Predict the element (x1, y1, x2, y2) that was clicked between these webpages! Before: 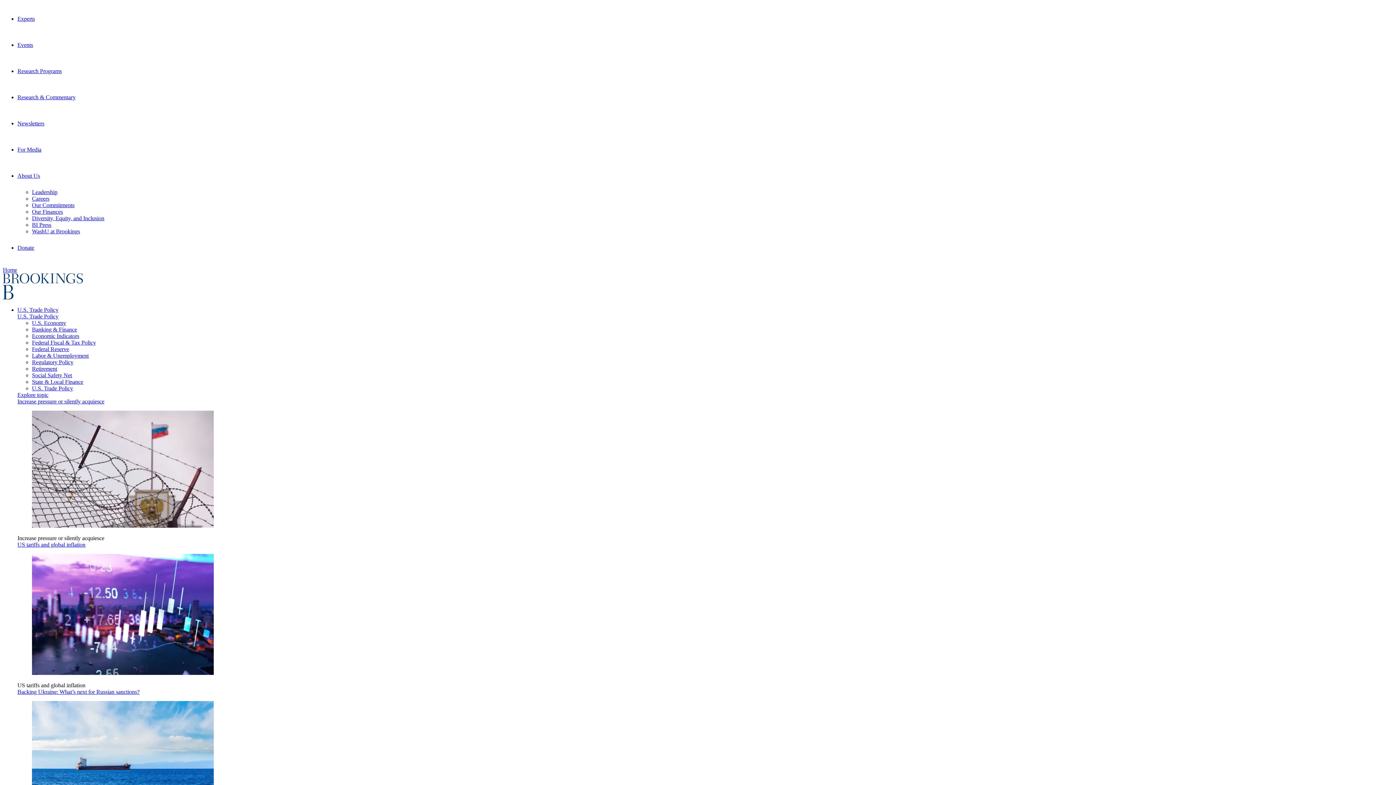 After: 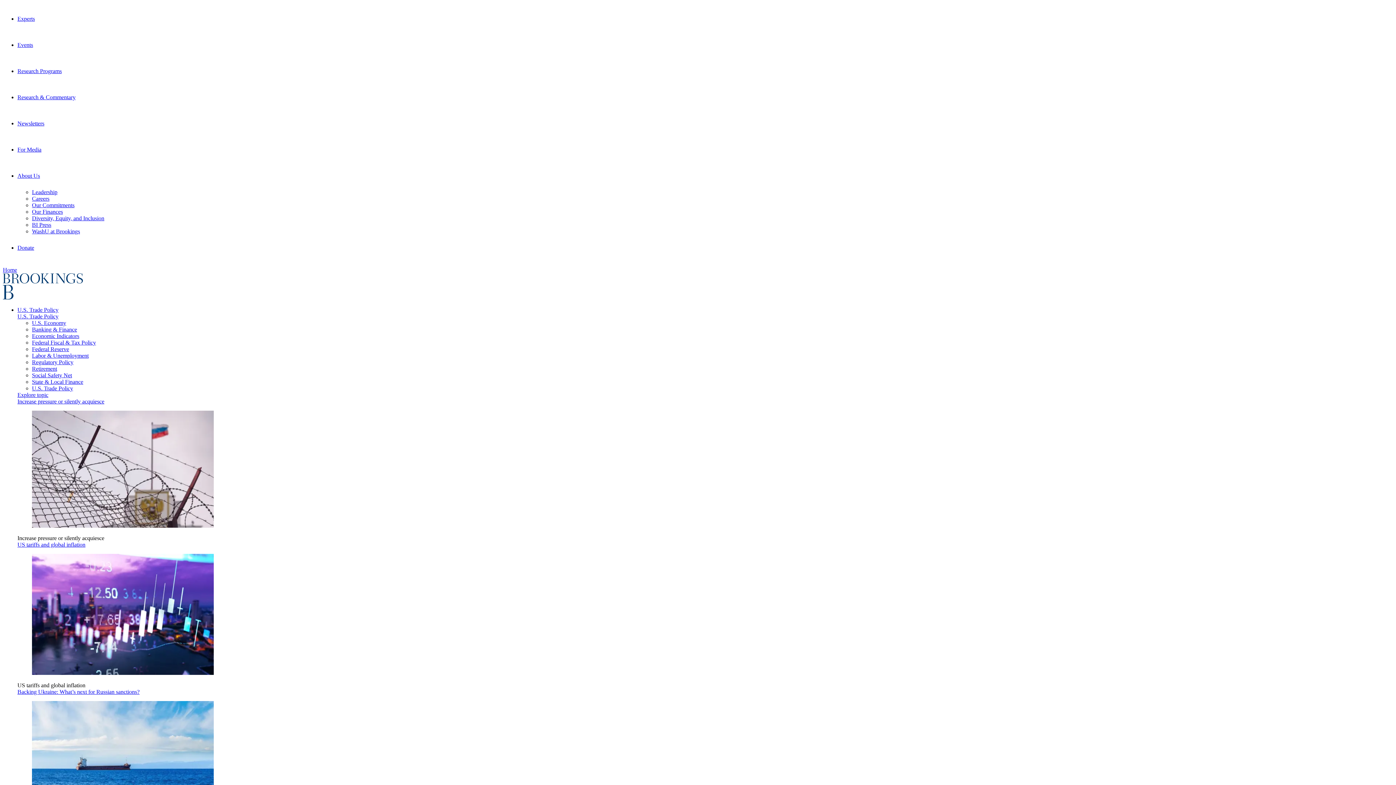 Action: bbox: (17, 84, 75, 110) label: Research & Commentary